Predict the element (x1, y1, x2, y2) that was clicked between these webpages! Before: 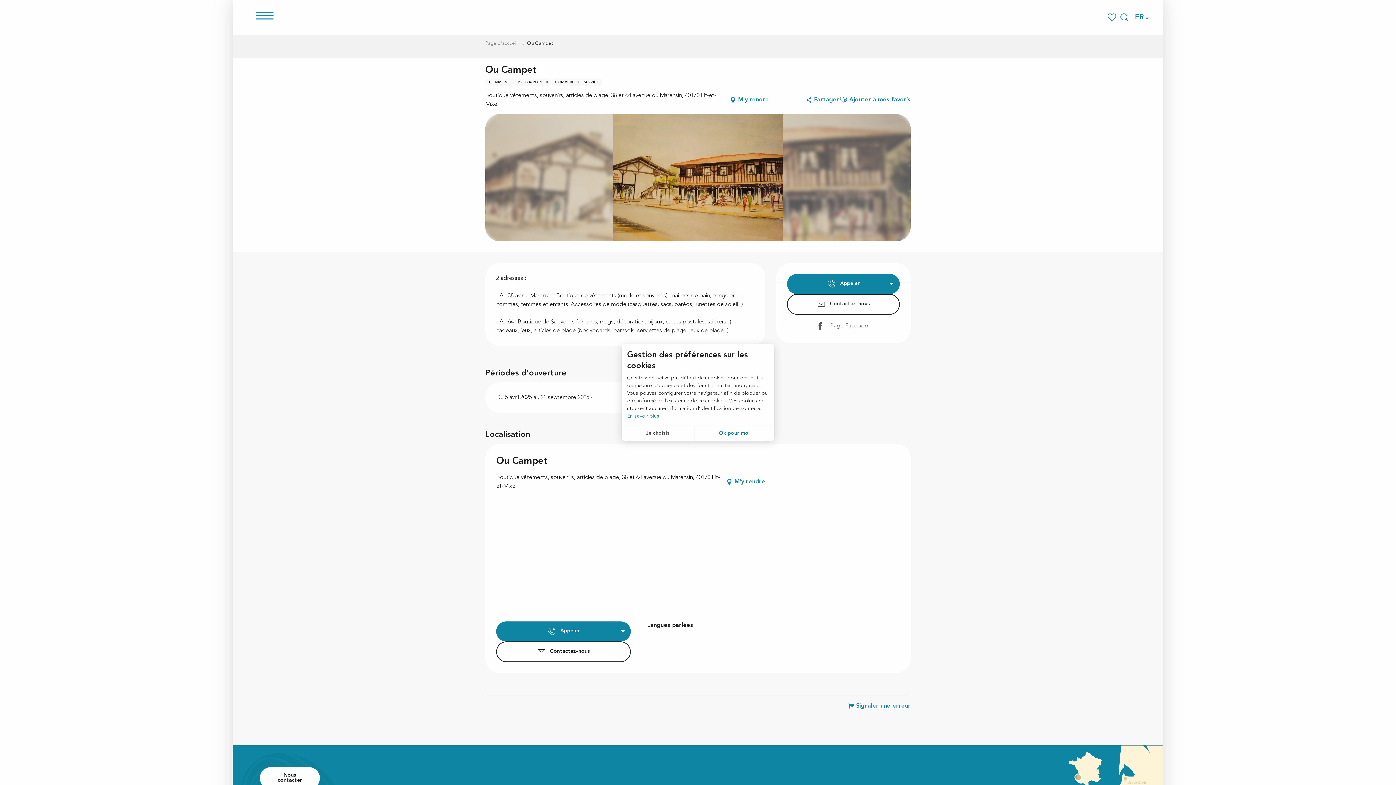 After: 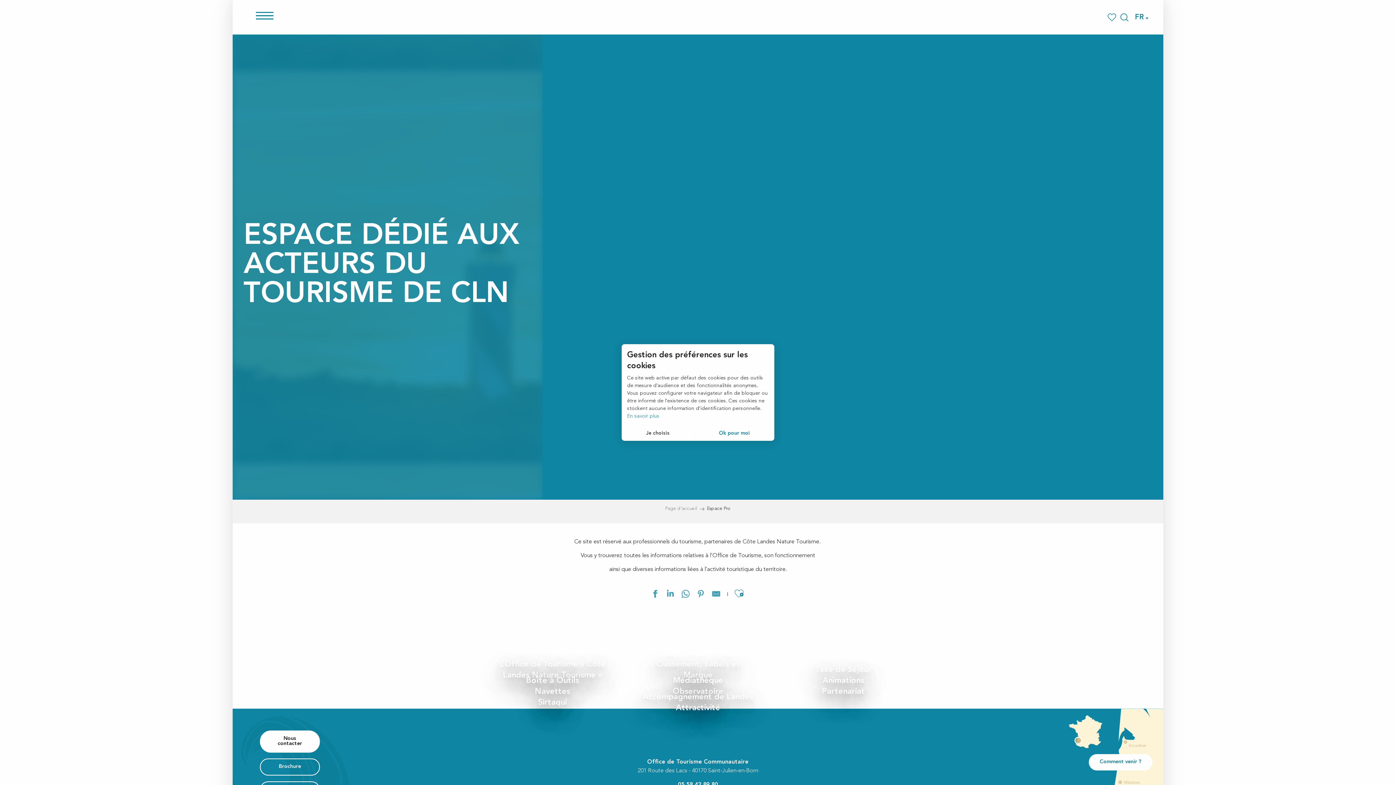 Action: bbox: (127, 61, 201, 91) label: ESPACE PRO